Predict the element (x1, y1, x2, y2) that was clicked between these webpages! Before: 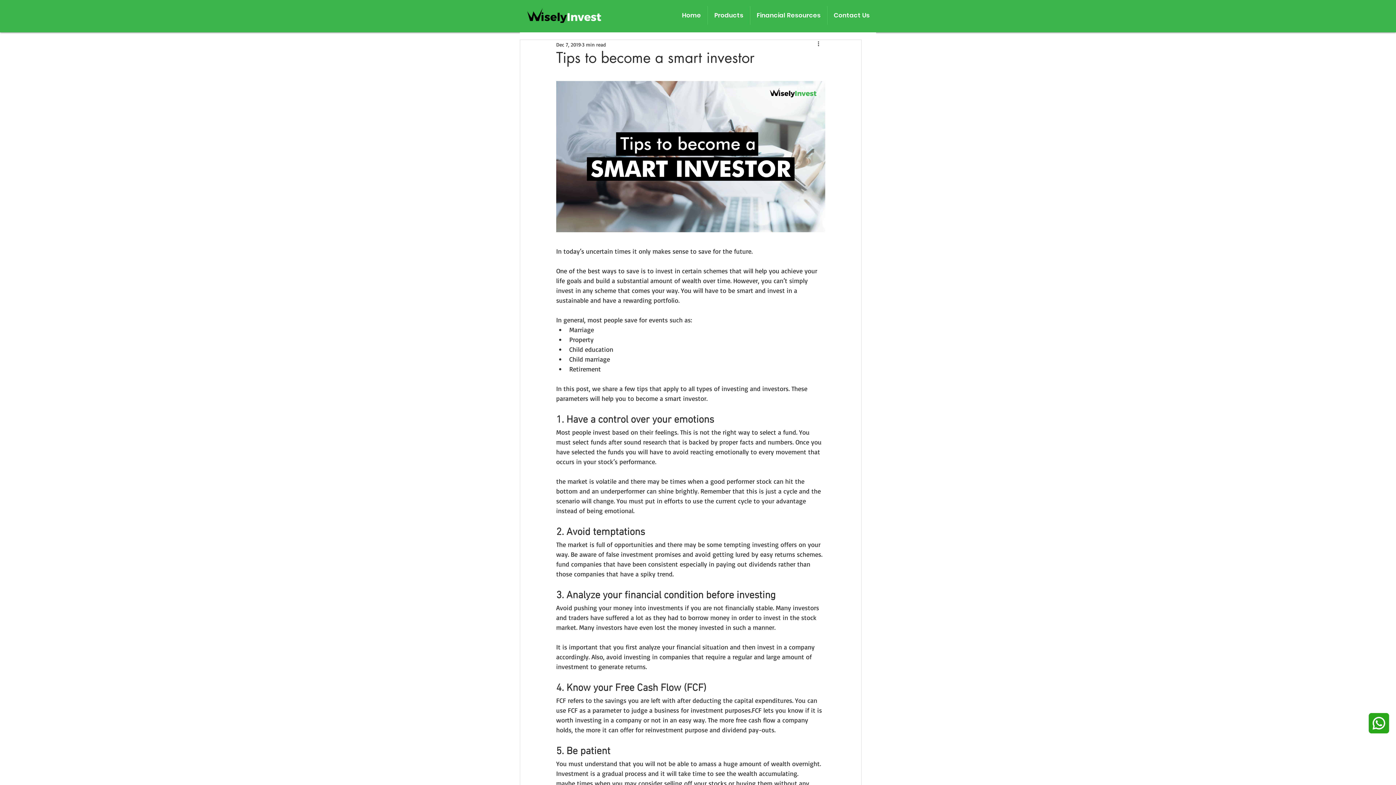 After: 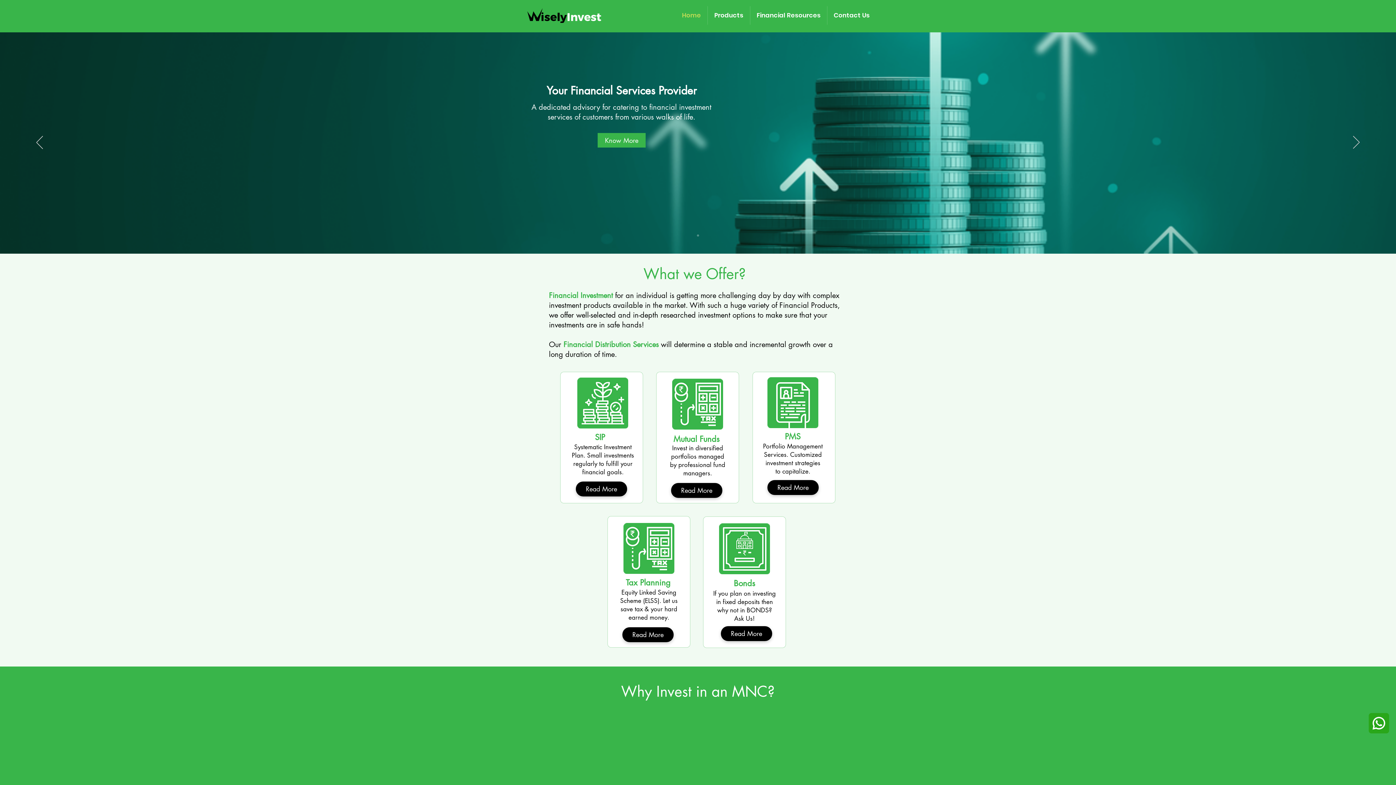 Action: bbox: (527, 8, 601, 22)